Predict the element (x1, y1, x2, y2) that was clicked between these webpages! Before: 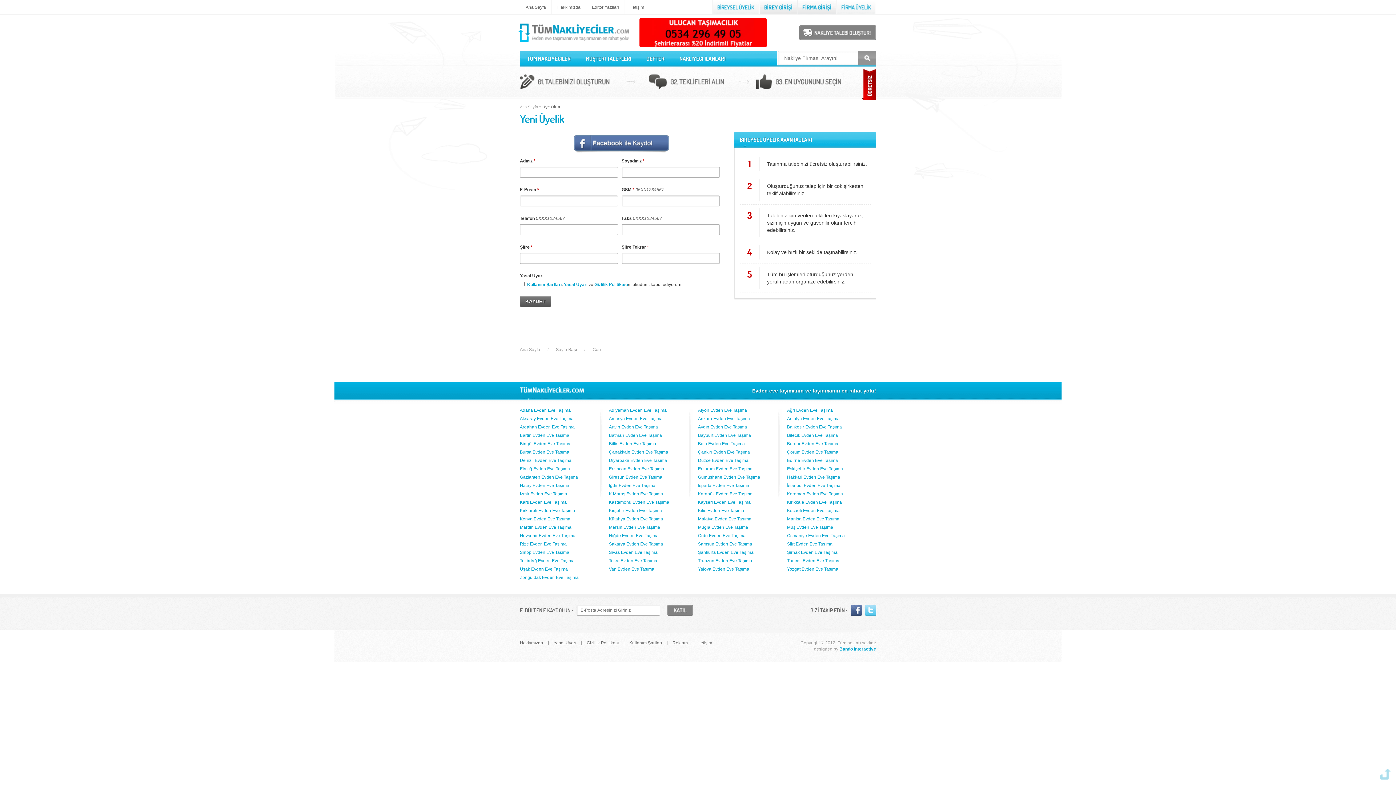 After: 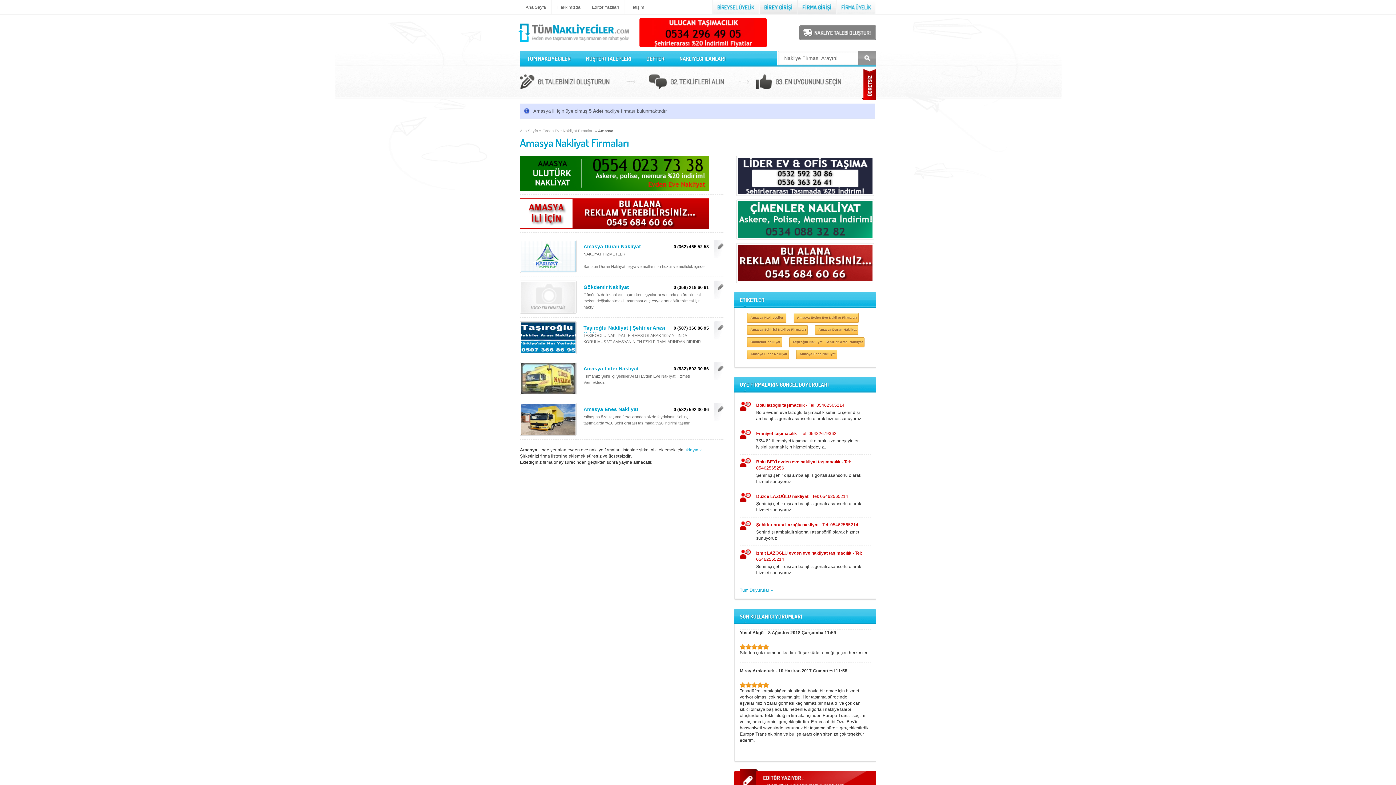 Action: bbox: (609, 416, 662, 422) label: Amasya Evden Eve Taşıma